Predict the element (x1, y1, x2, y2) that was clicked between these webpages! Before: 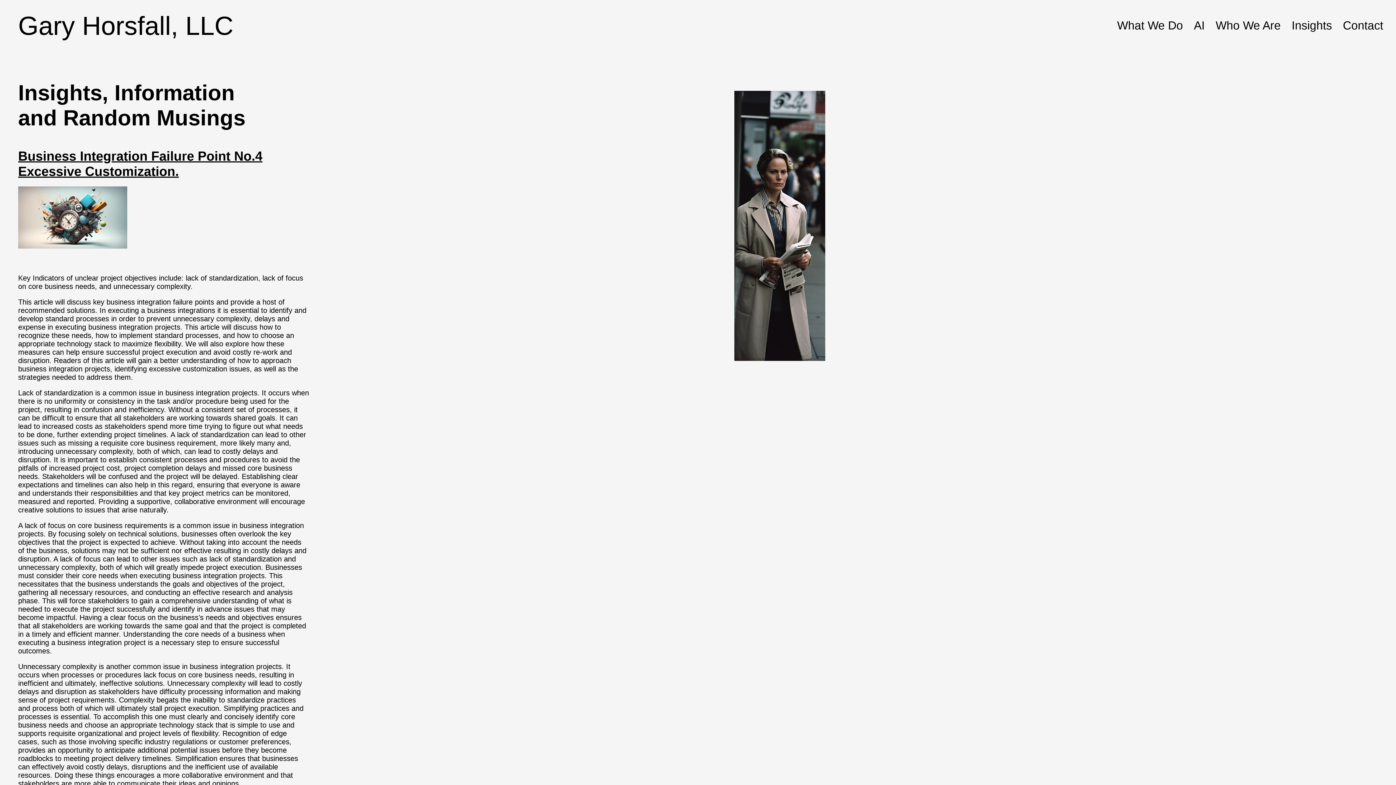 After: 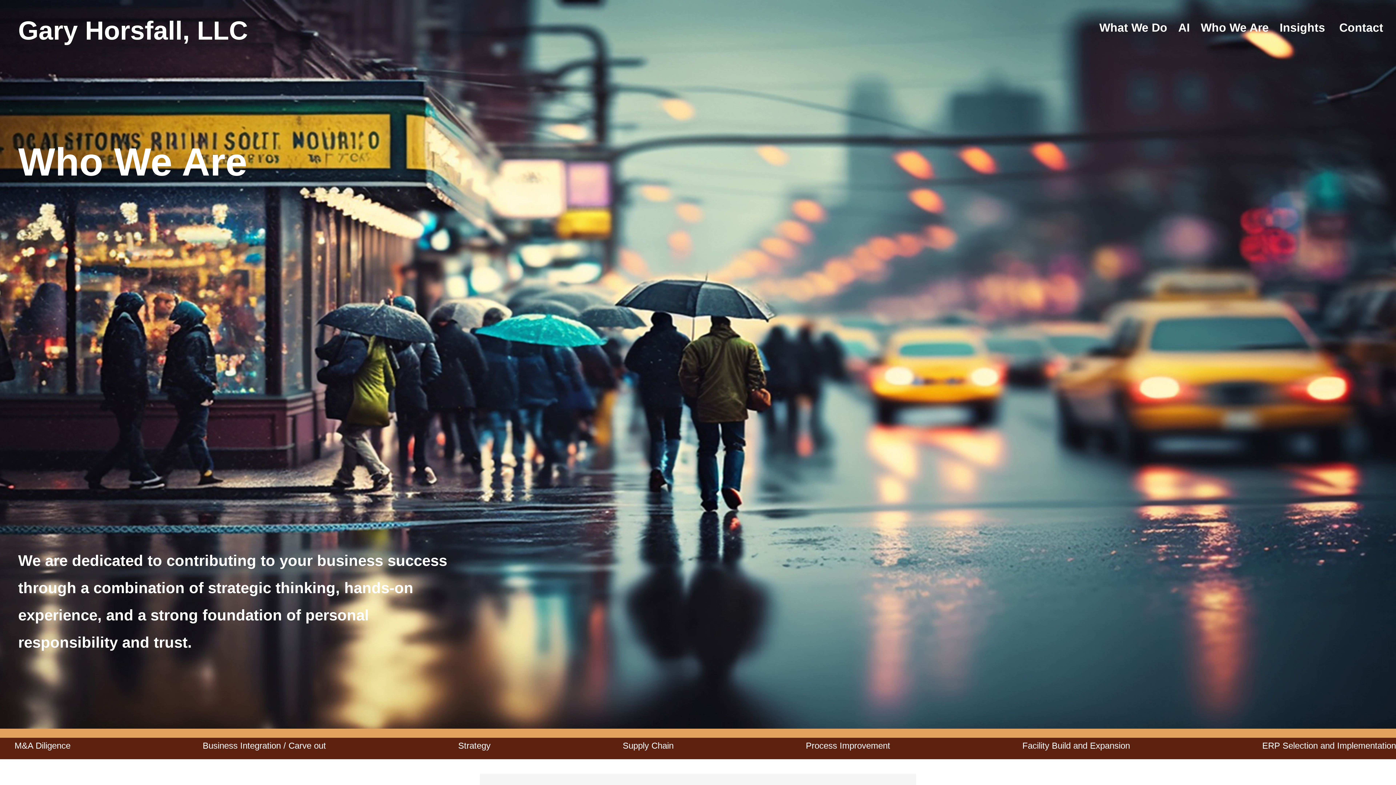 Action: label: Who We Are bbox: (1210, 18, 1286, 32)